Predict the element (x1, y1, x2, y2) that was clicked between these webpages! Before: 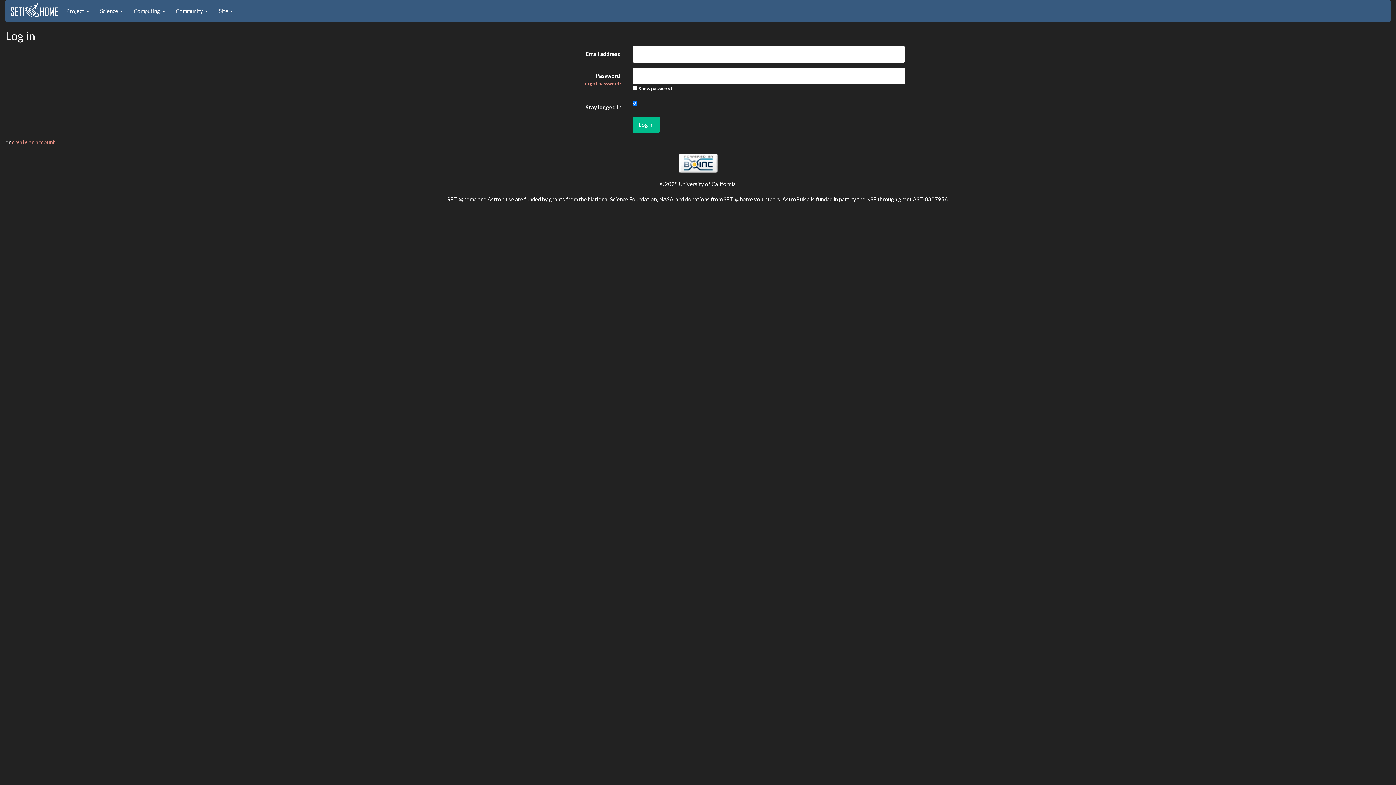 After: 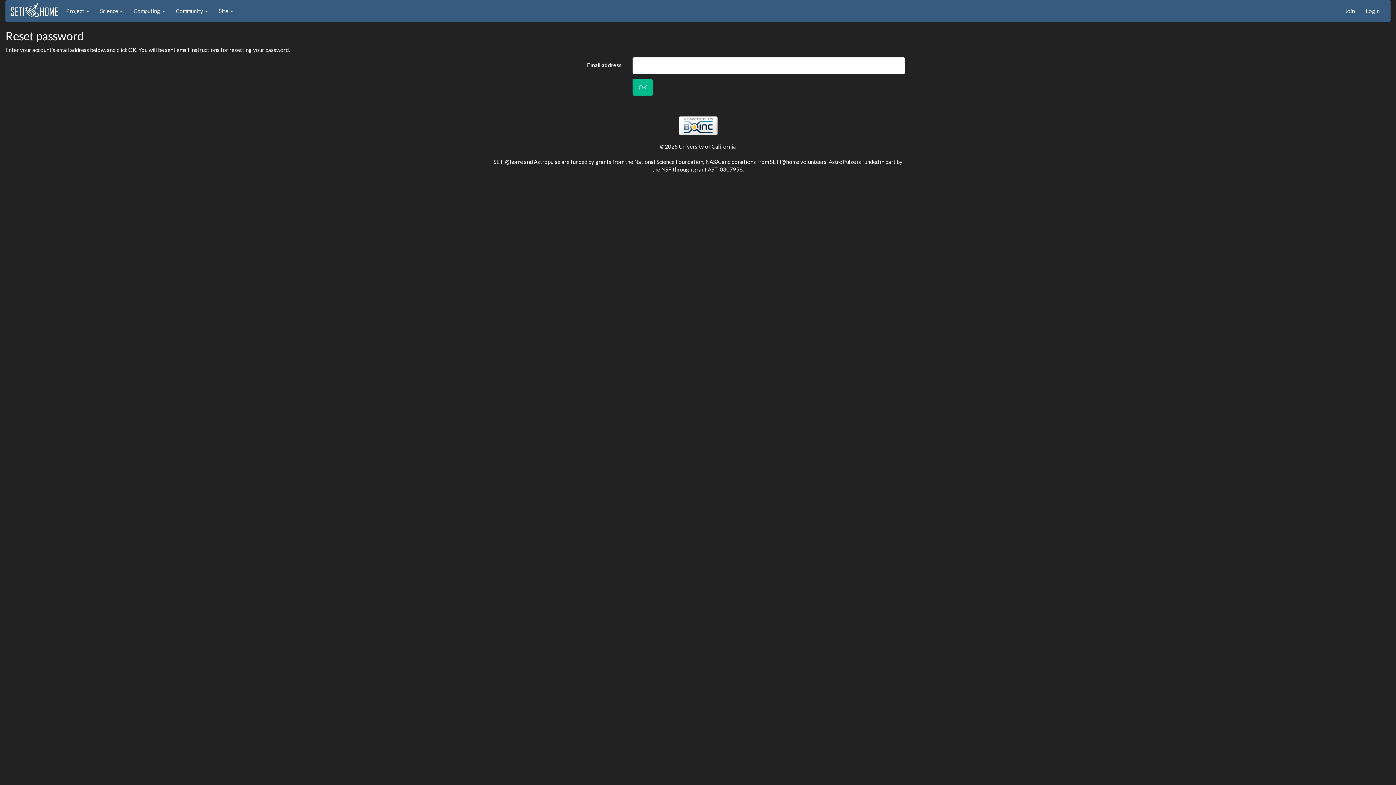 Action: bbox: (583, 80, 621, 86) label: forgot password?